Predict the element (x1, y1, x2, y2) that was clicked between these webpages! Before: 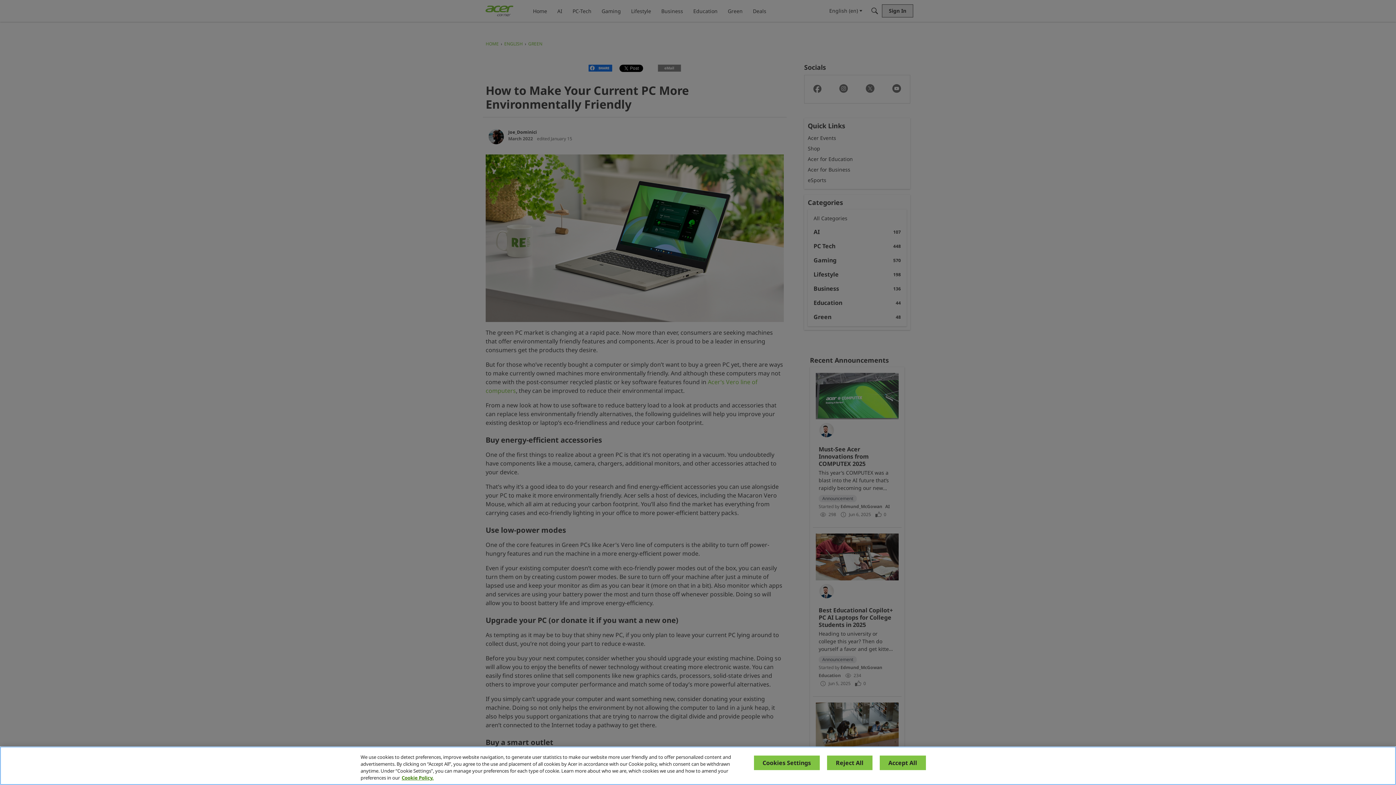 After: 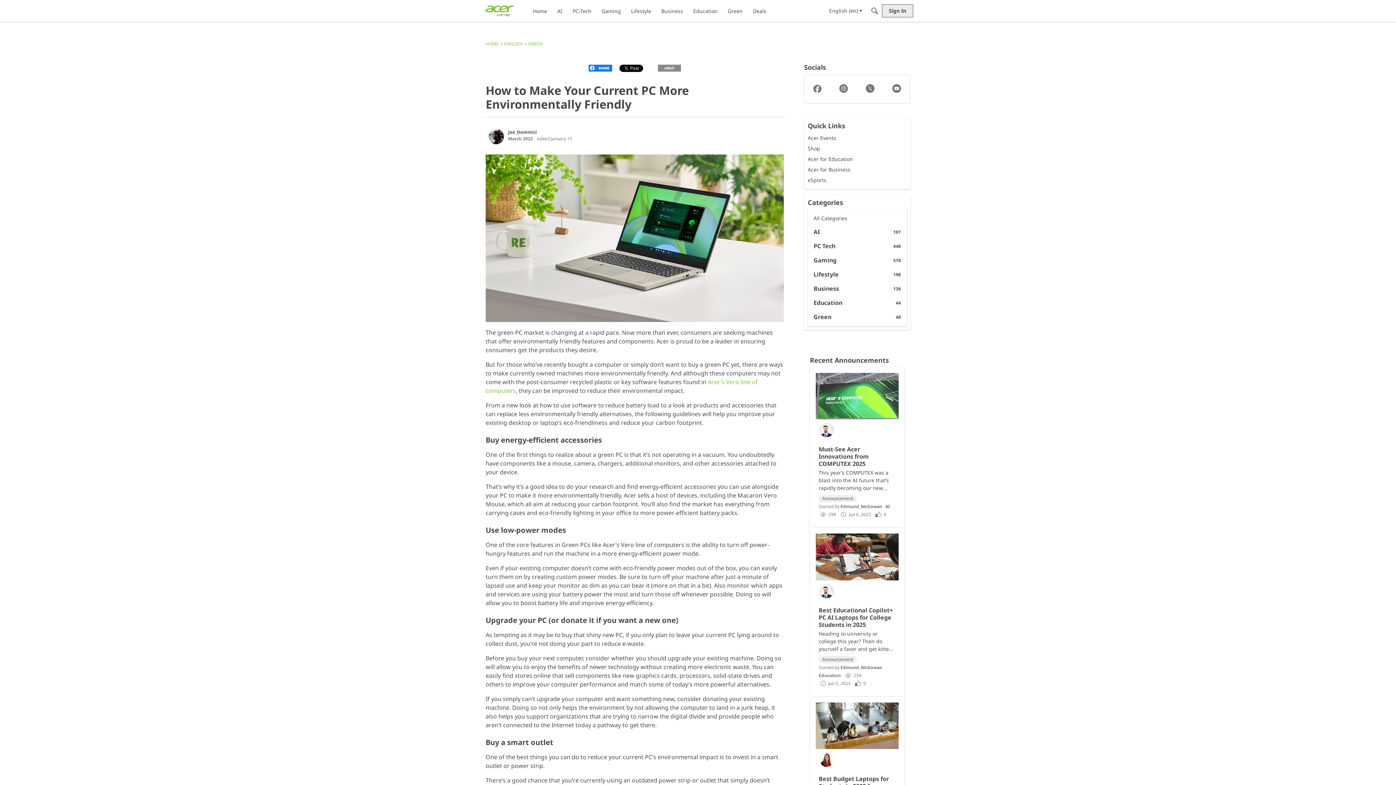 Action: bbox: (879, 756, 926, 770) label: Accept All